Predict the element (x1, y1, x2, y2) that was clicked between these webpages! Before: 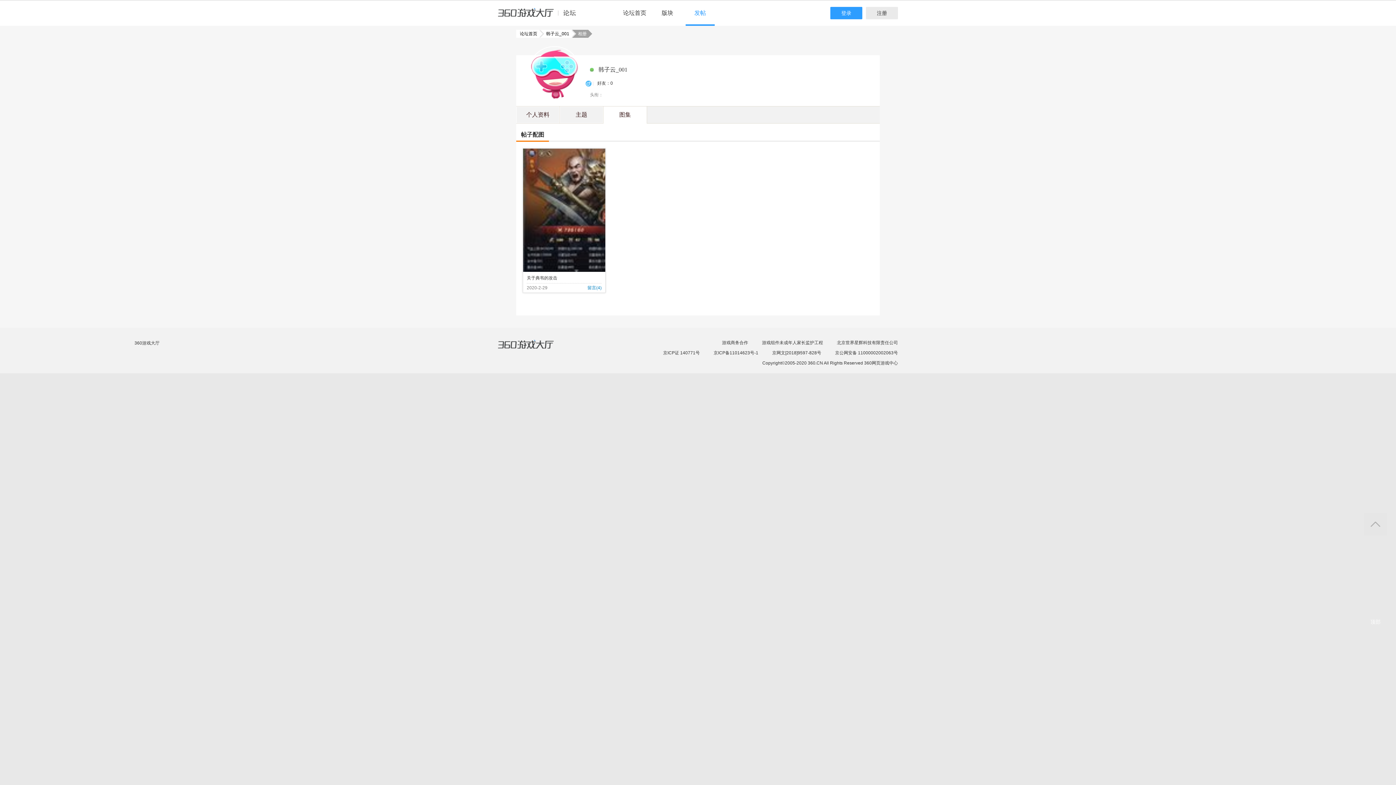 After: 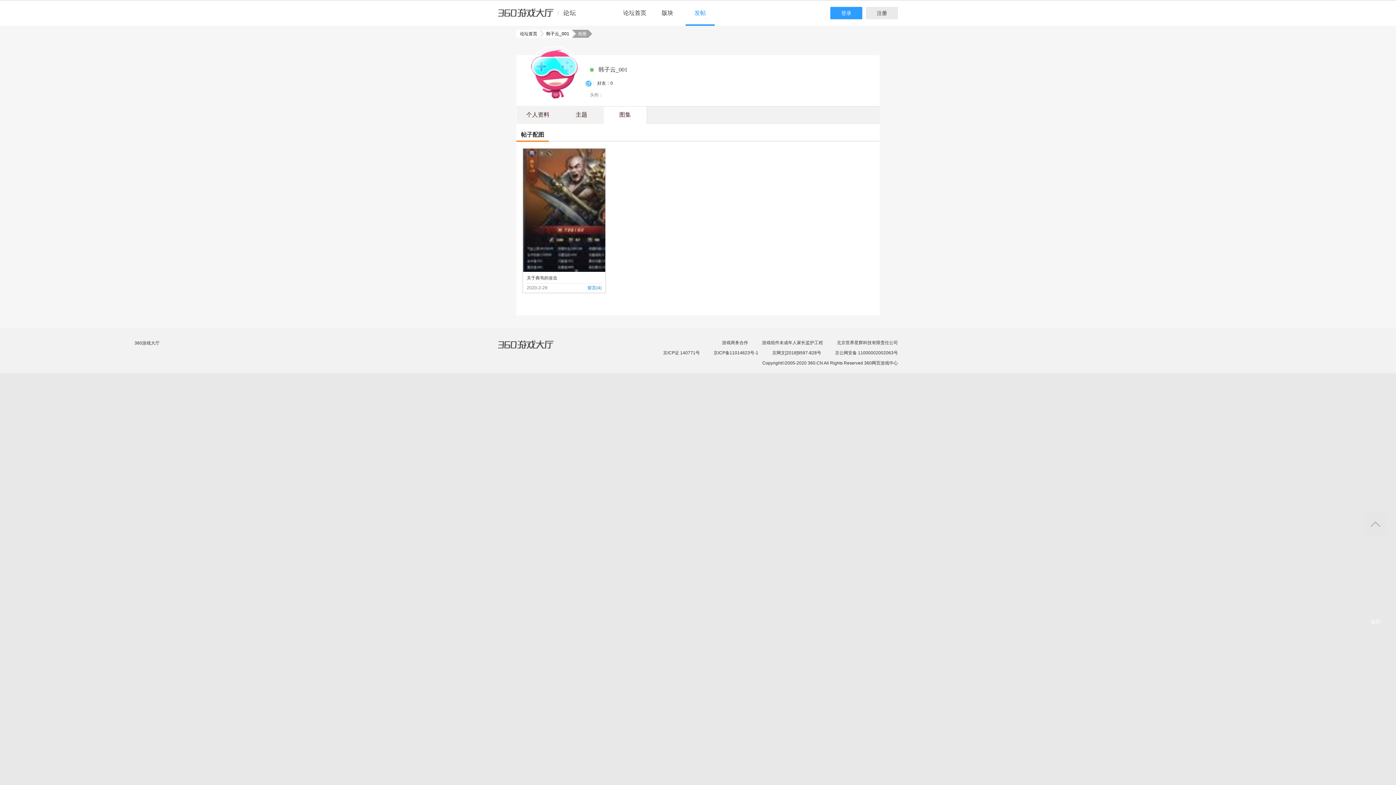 Action: label: 
                
             bbox: (523, 148, 605, 272)